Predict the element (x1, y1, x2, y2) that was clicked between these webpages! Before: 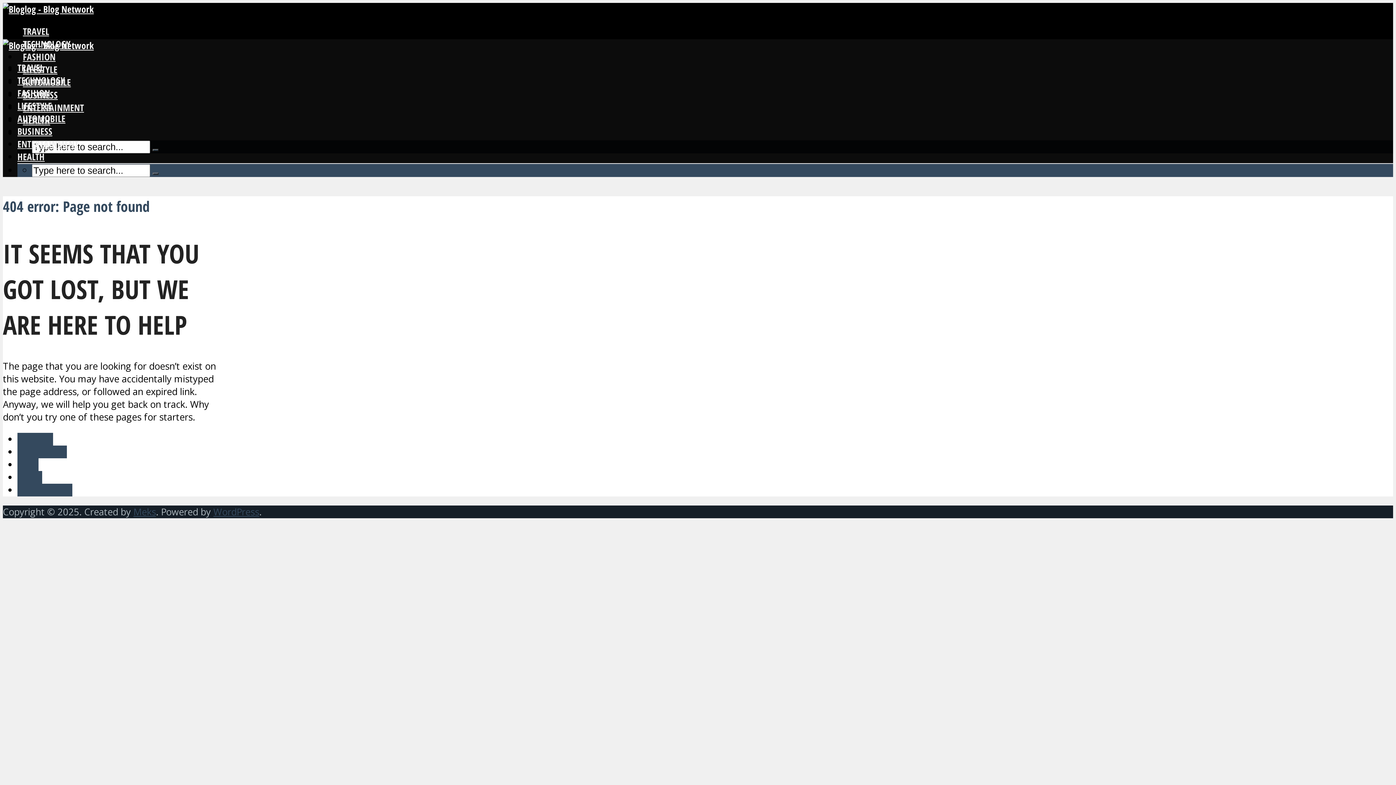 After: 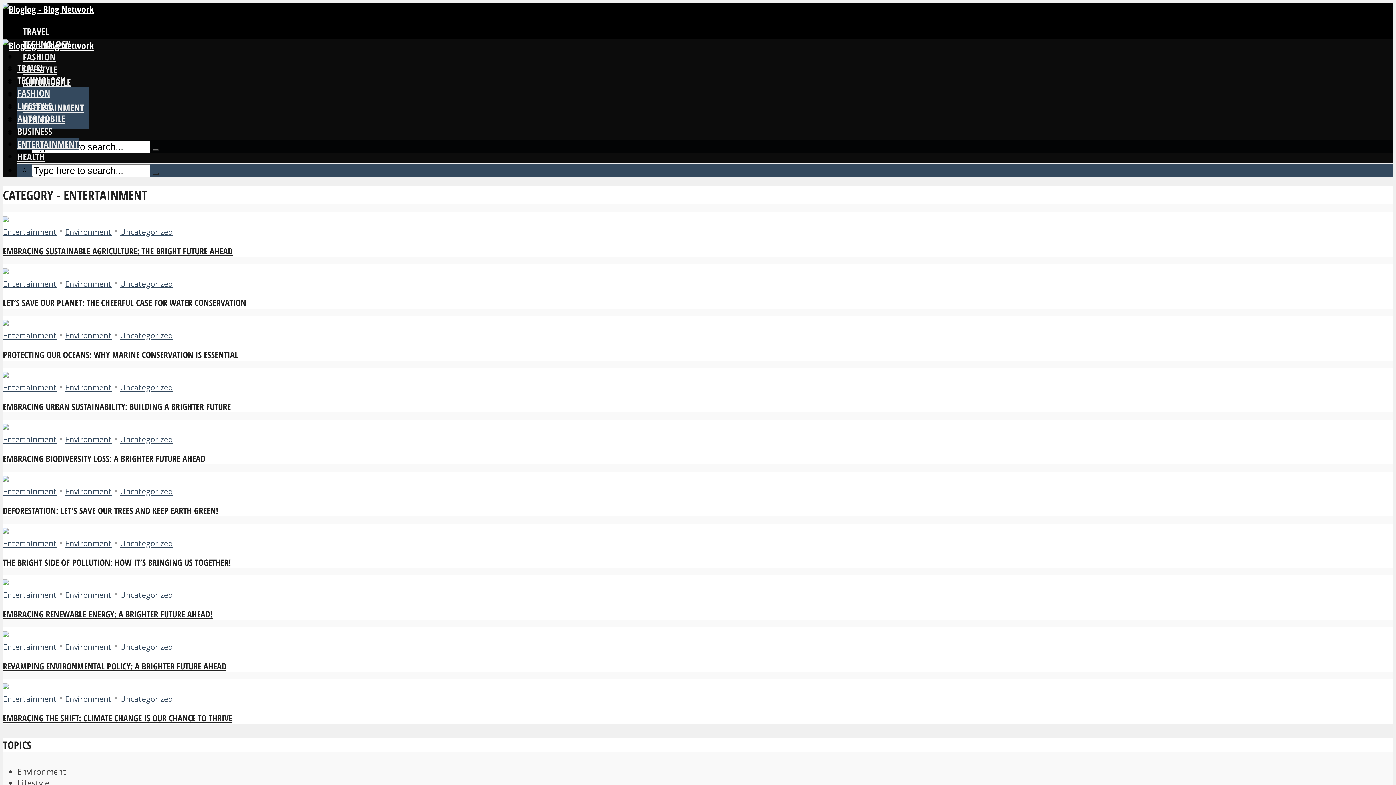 Action: bbox: (17, 137, 78, 150) label: ENTERTAINMENT